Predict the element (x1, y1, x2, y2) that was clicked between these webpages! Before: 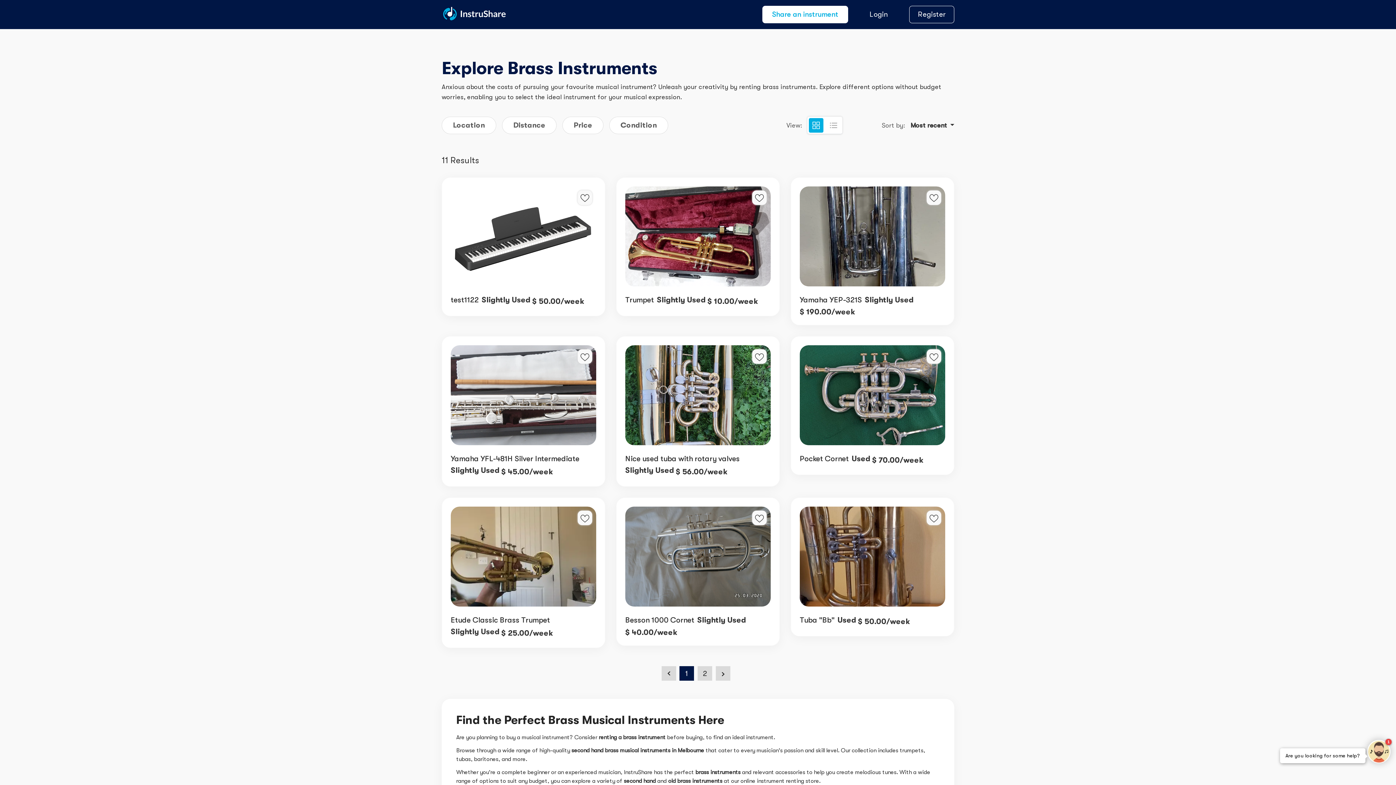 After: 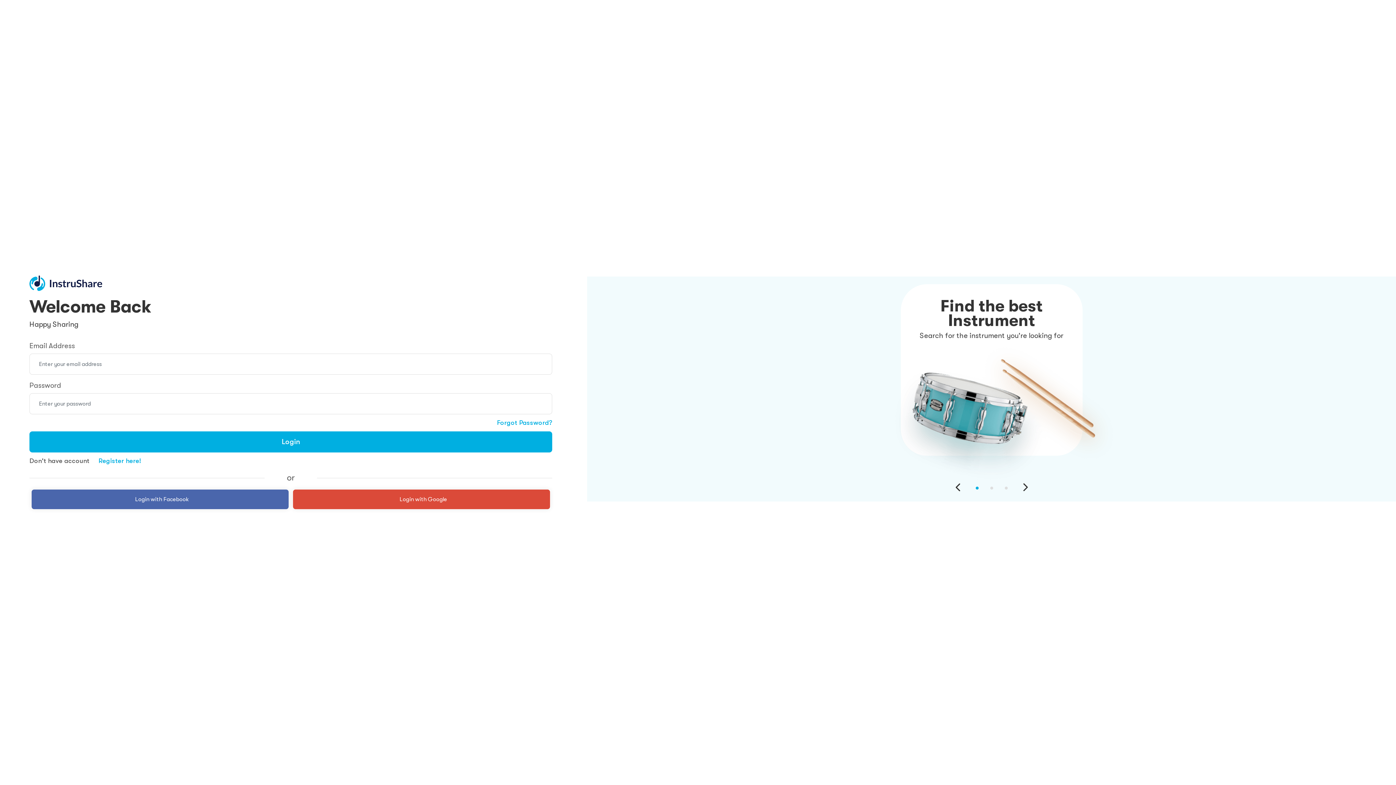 Action: bbox: (577, 511, 592, 525)